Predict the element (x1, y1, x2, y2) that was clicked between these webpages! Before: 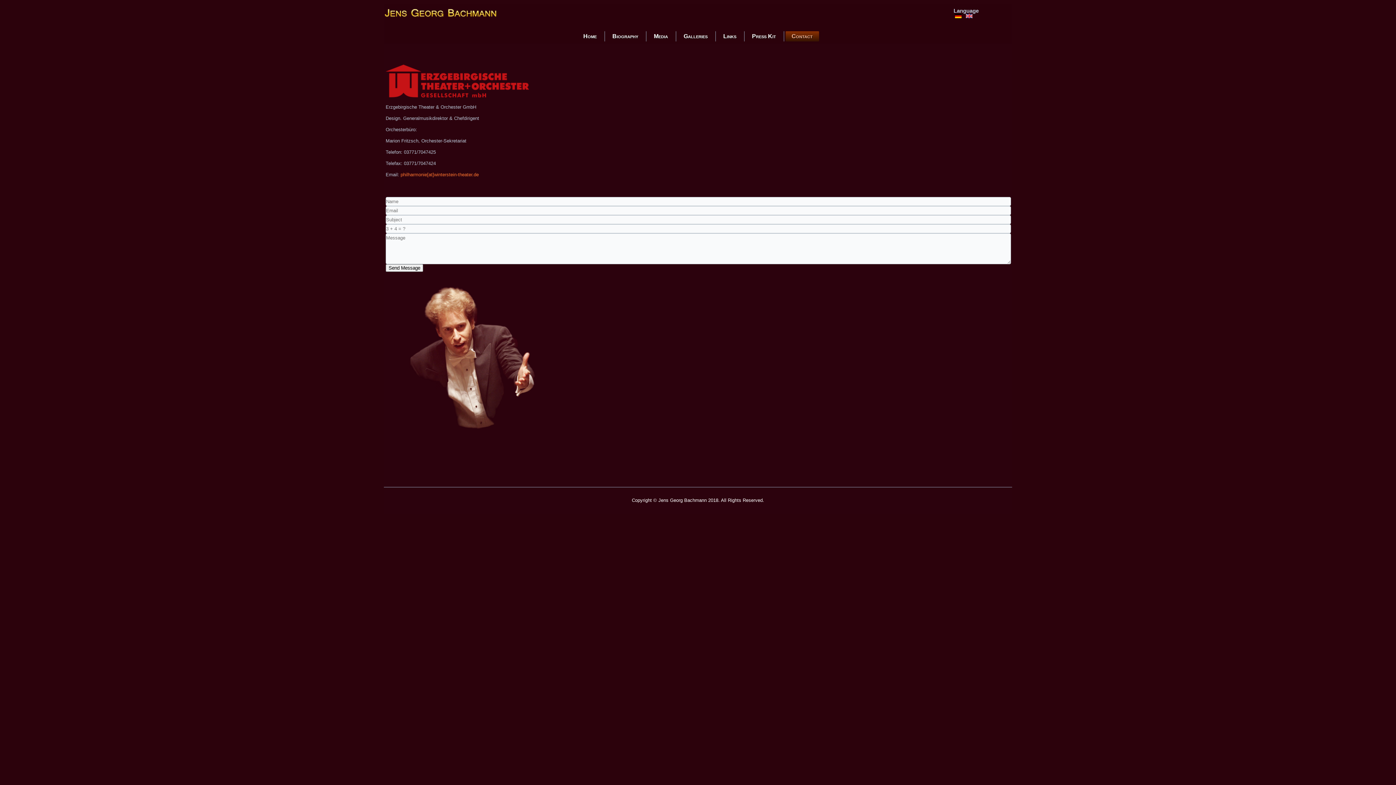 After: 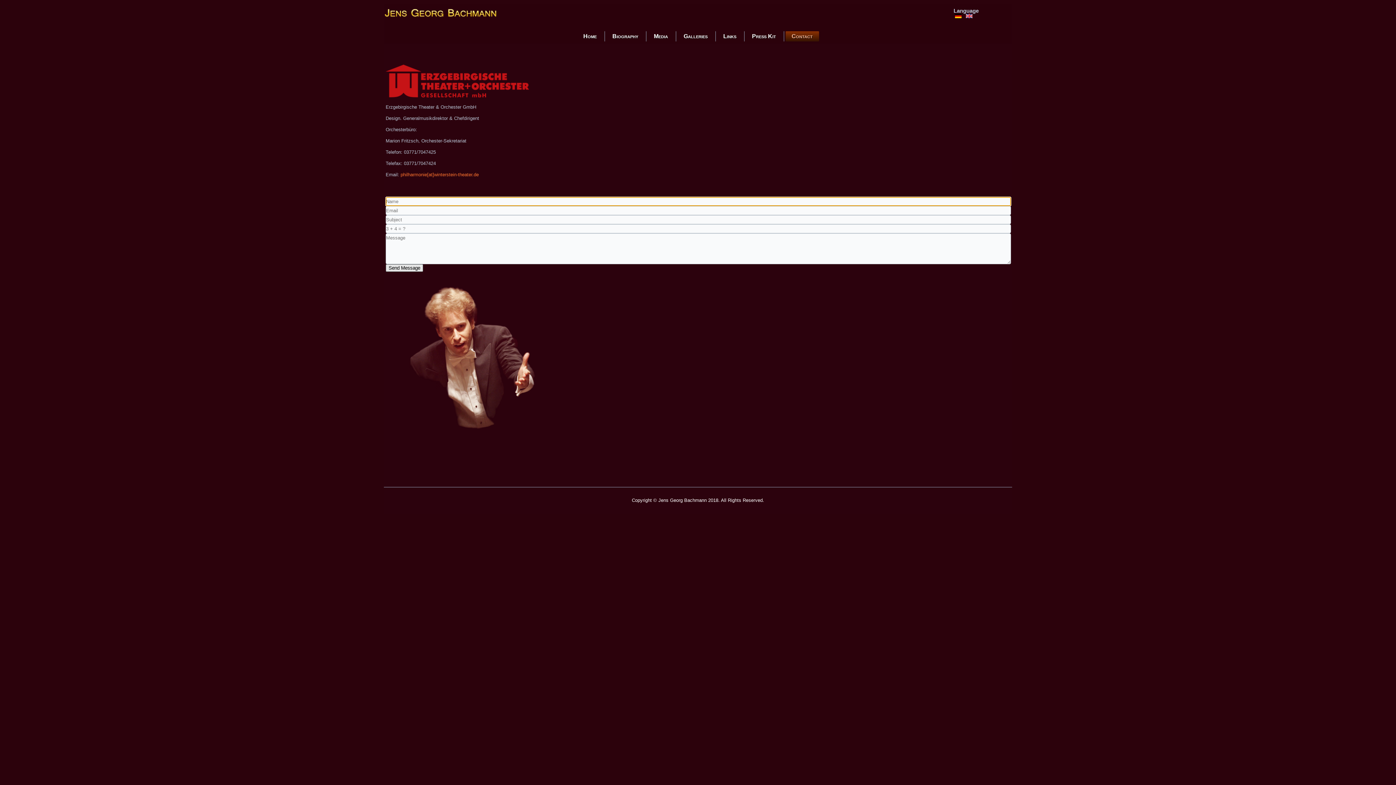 Action: bbox: (385, 264, 423, 272) label: Send Message